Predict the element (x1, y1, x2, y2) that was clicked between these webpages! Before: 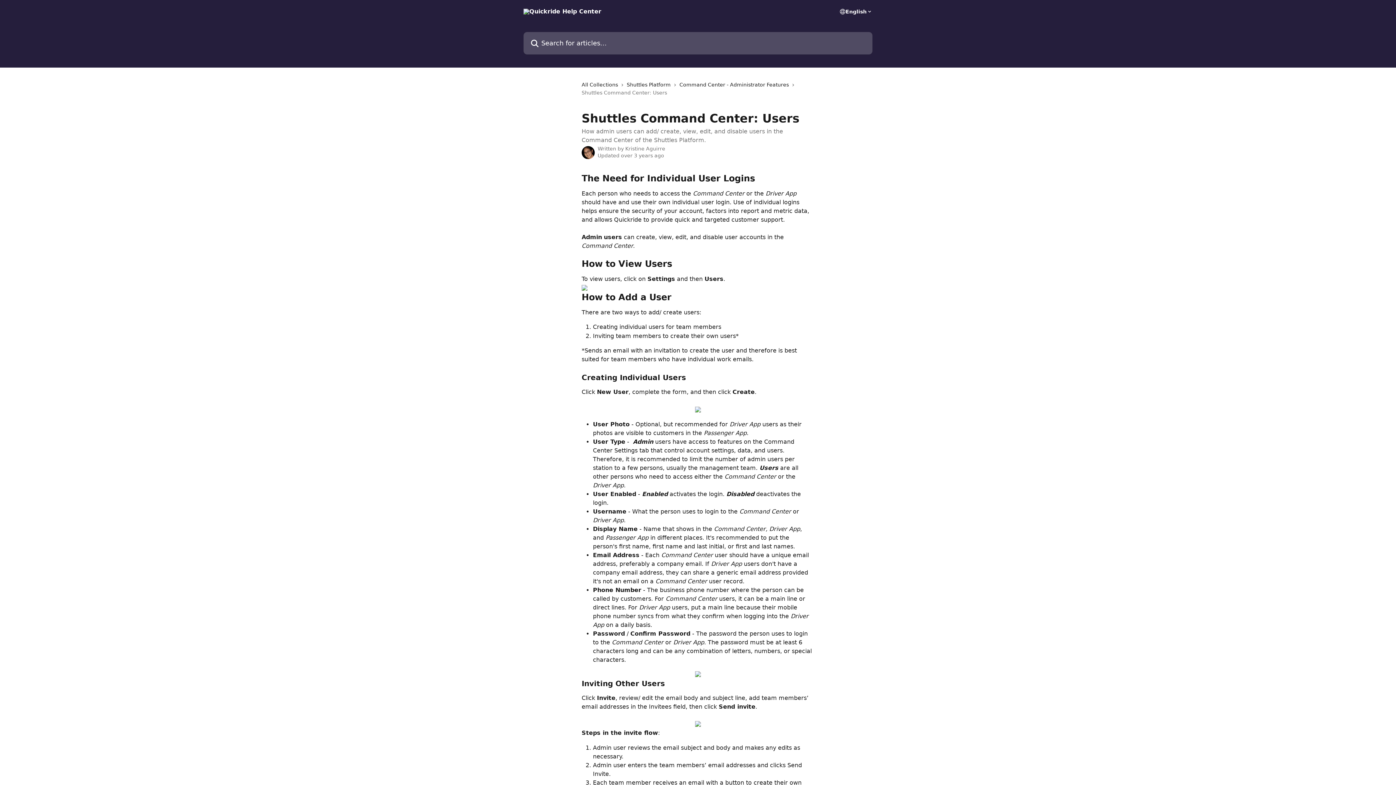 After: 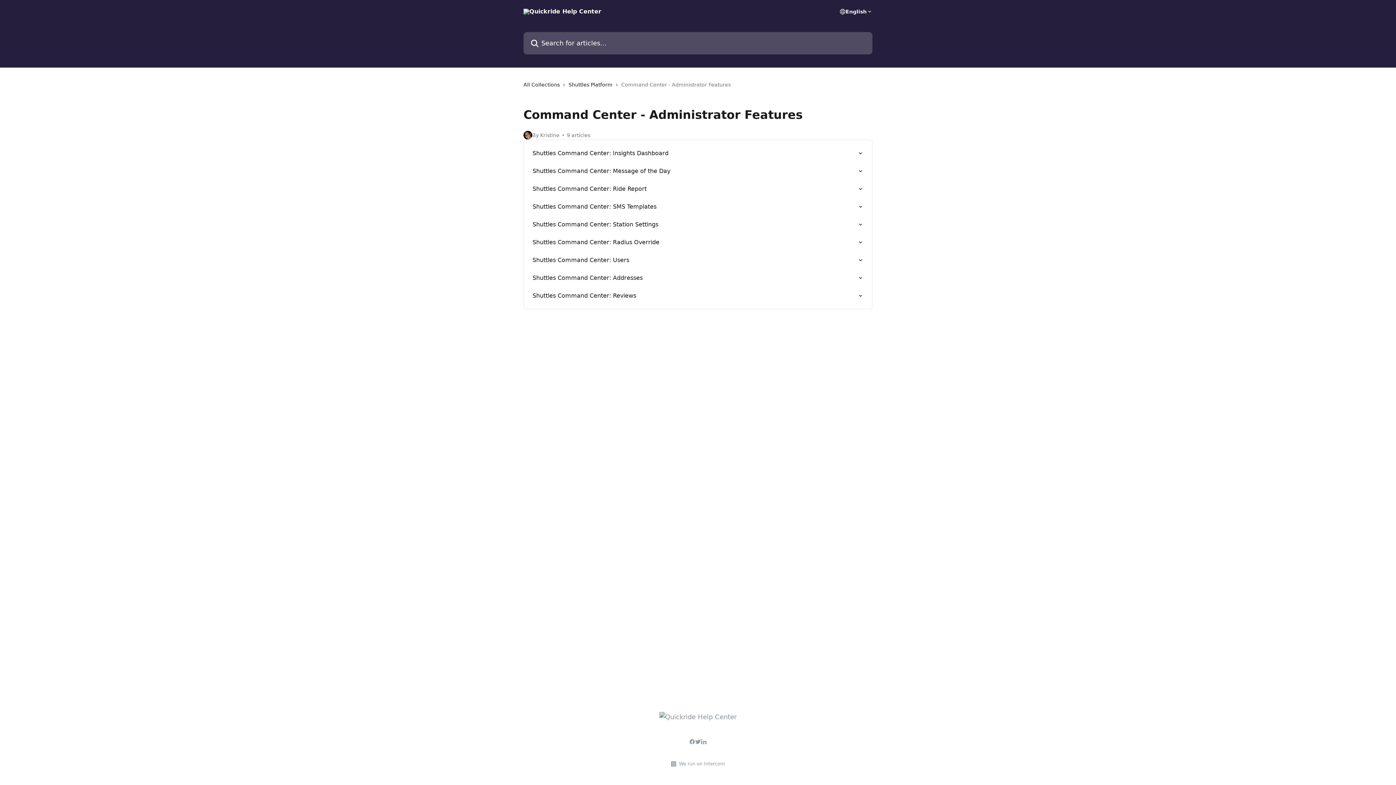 Action: bbox: (679, 80, 792, 88) label: Command Center - Administrator Features